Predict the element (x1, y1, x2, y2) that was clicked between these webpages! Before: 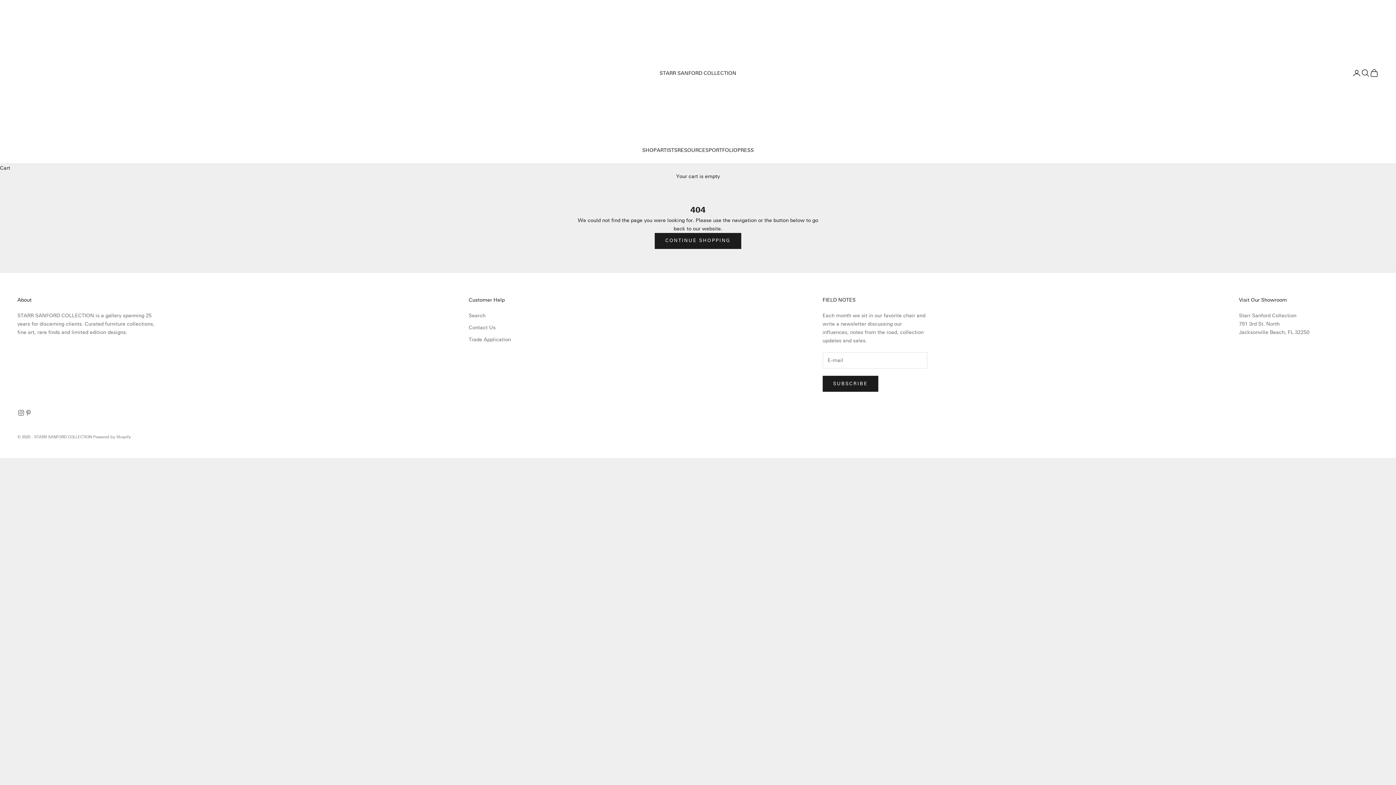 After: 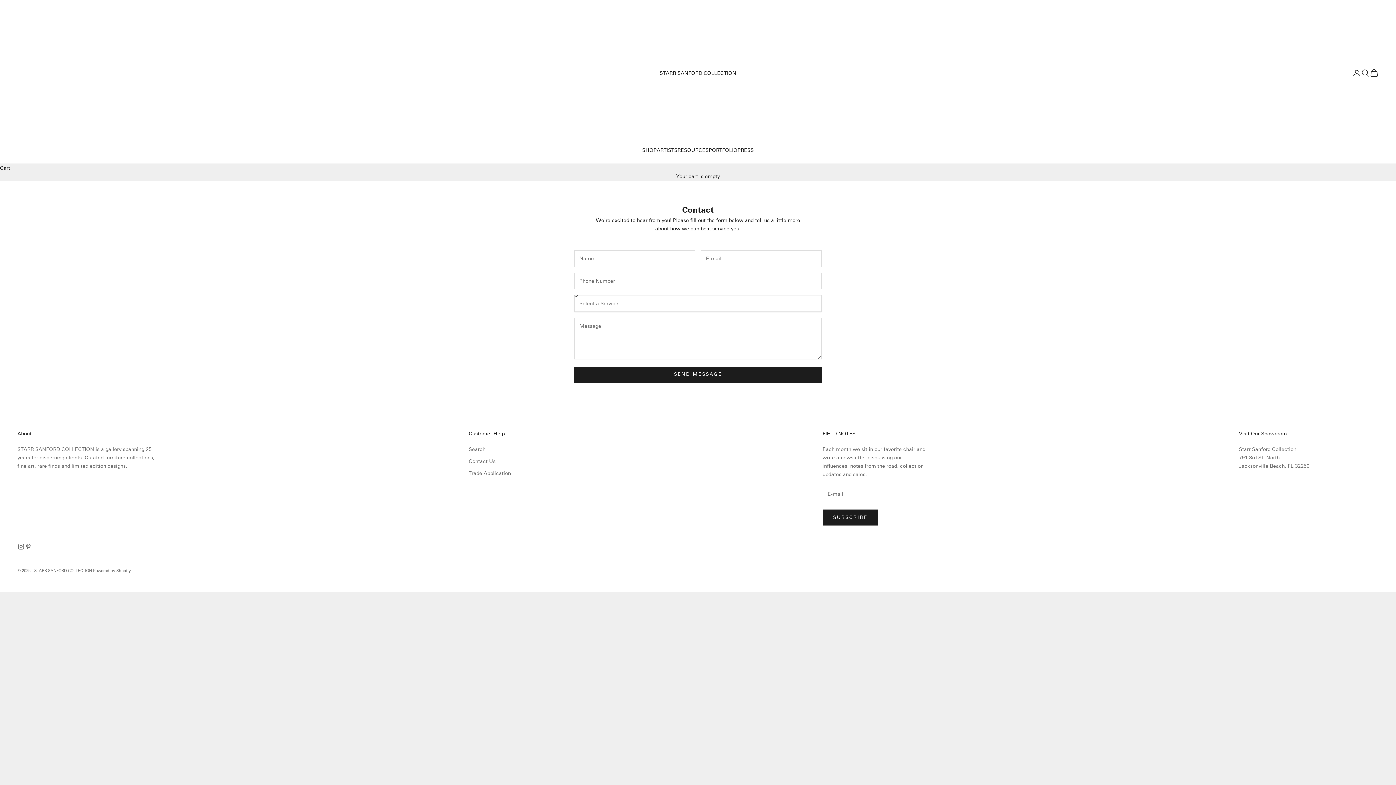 Action: label: Contact Us bbox: (468, 324, 495, 330)